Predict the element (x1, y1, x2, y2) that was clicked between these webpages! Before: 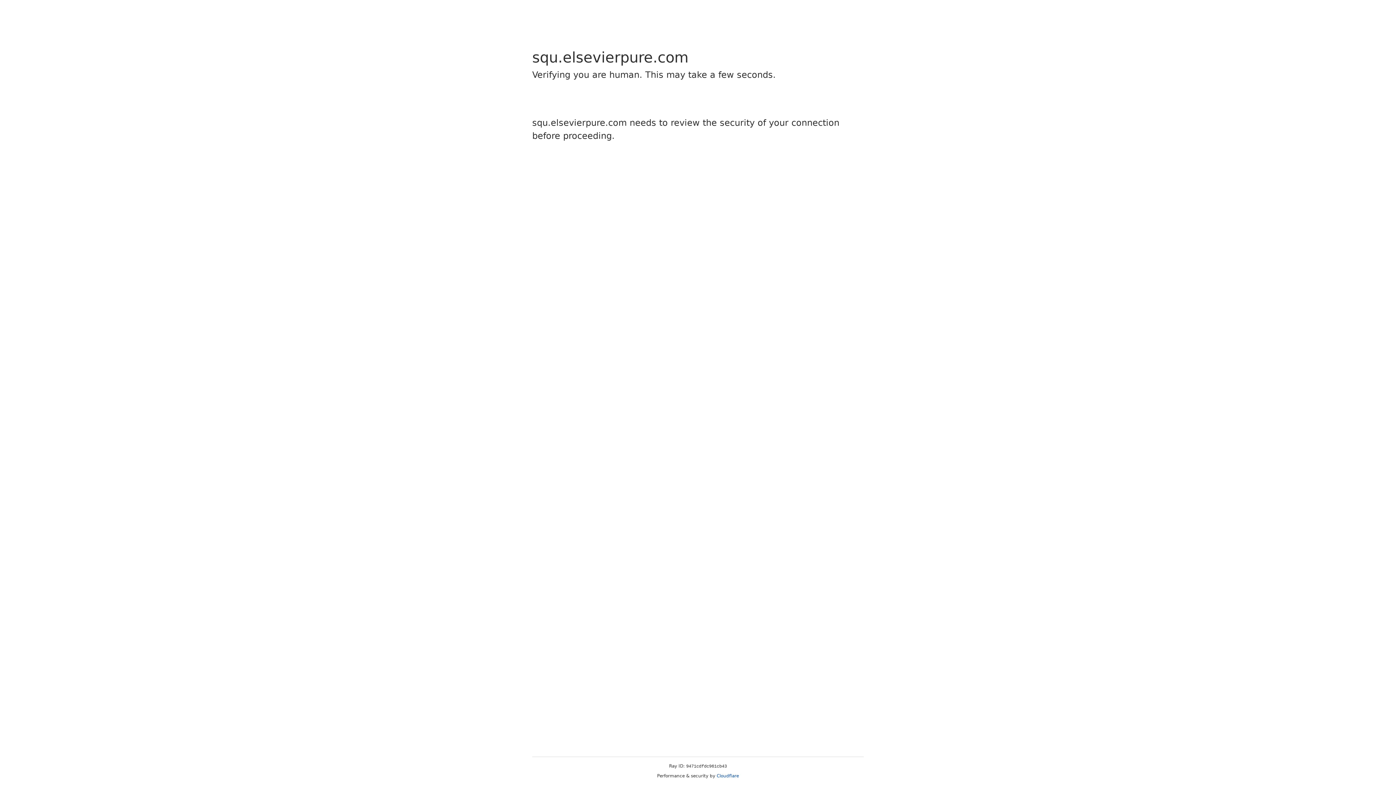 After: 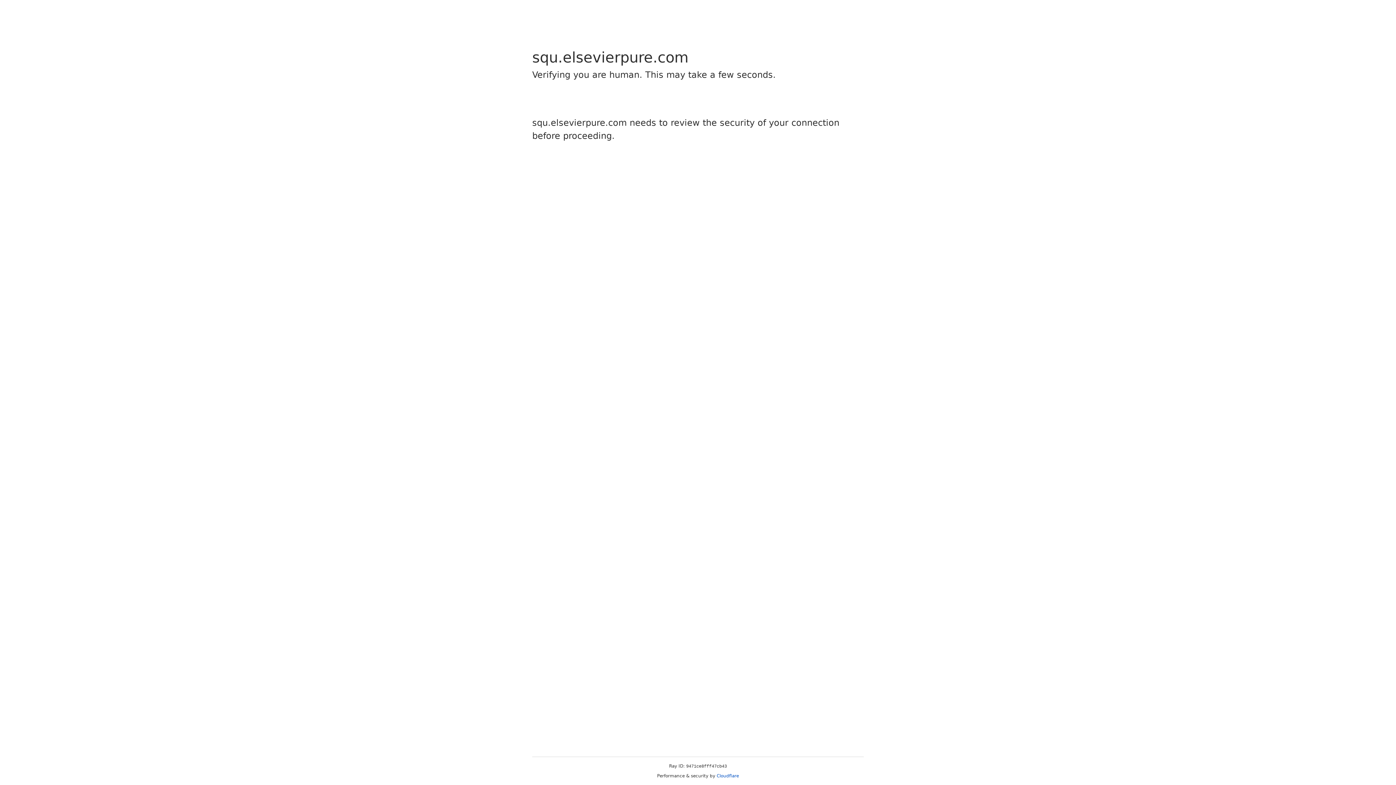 Action: label: Cloudflare bbox: (716, 773, 739, 778)